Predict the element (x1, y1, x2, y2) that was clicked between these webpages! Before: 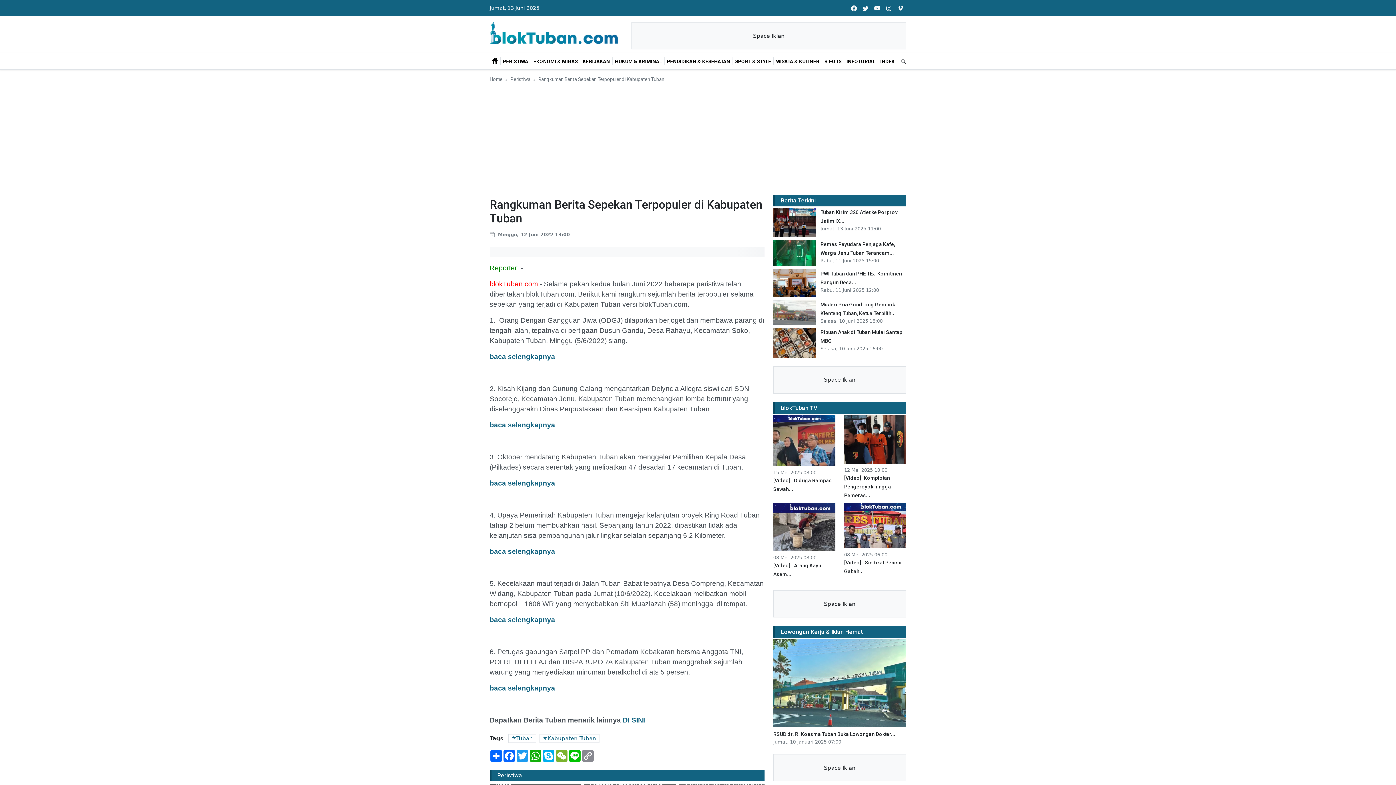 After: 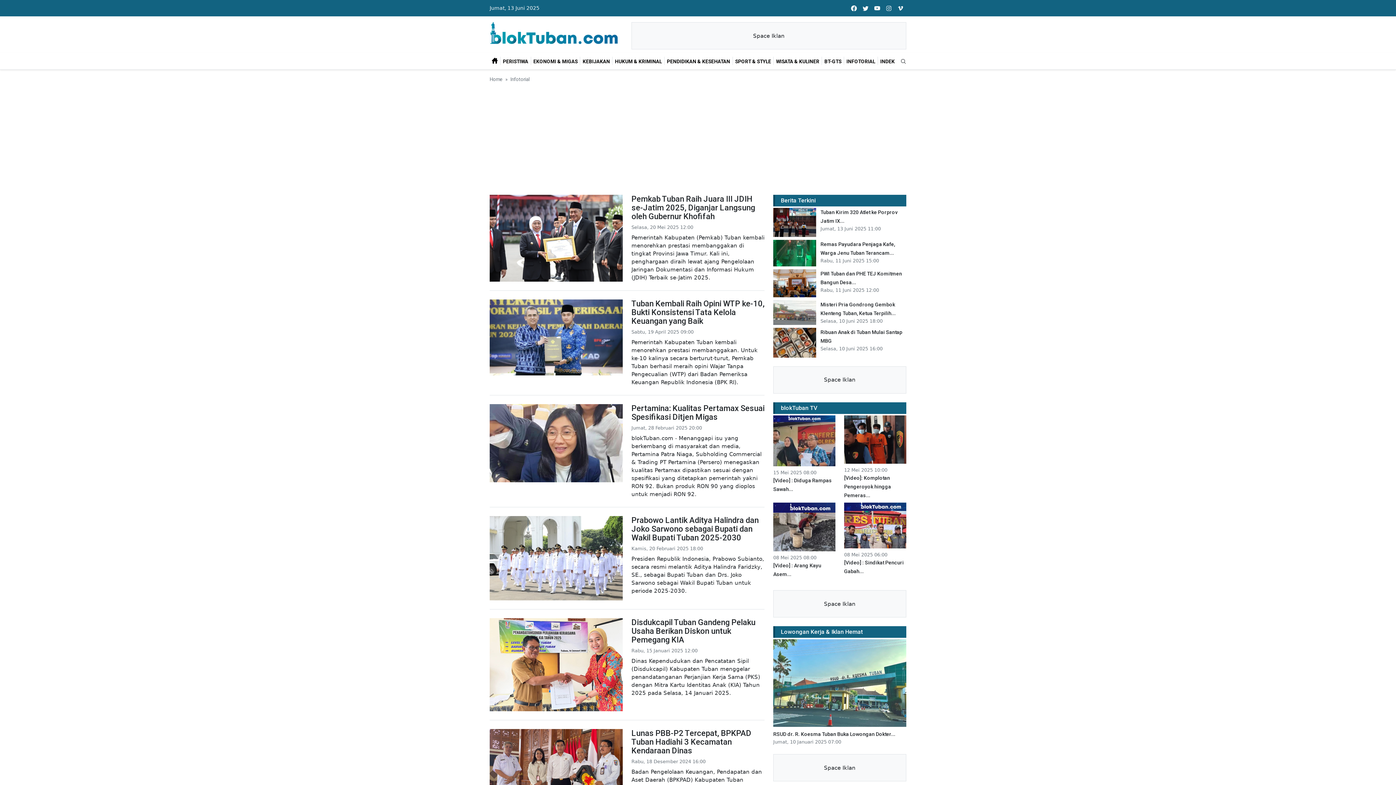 Action: bbox: (844, 56, 877, 65) label: INFOTORIAL